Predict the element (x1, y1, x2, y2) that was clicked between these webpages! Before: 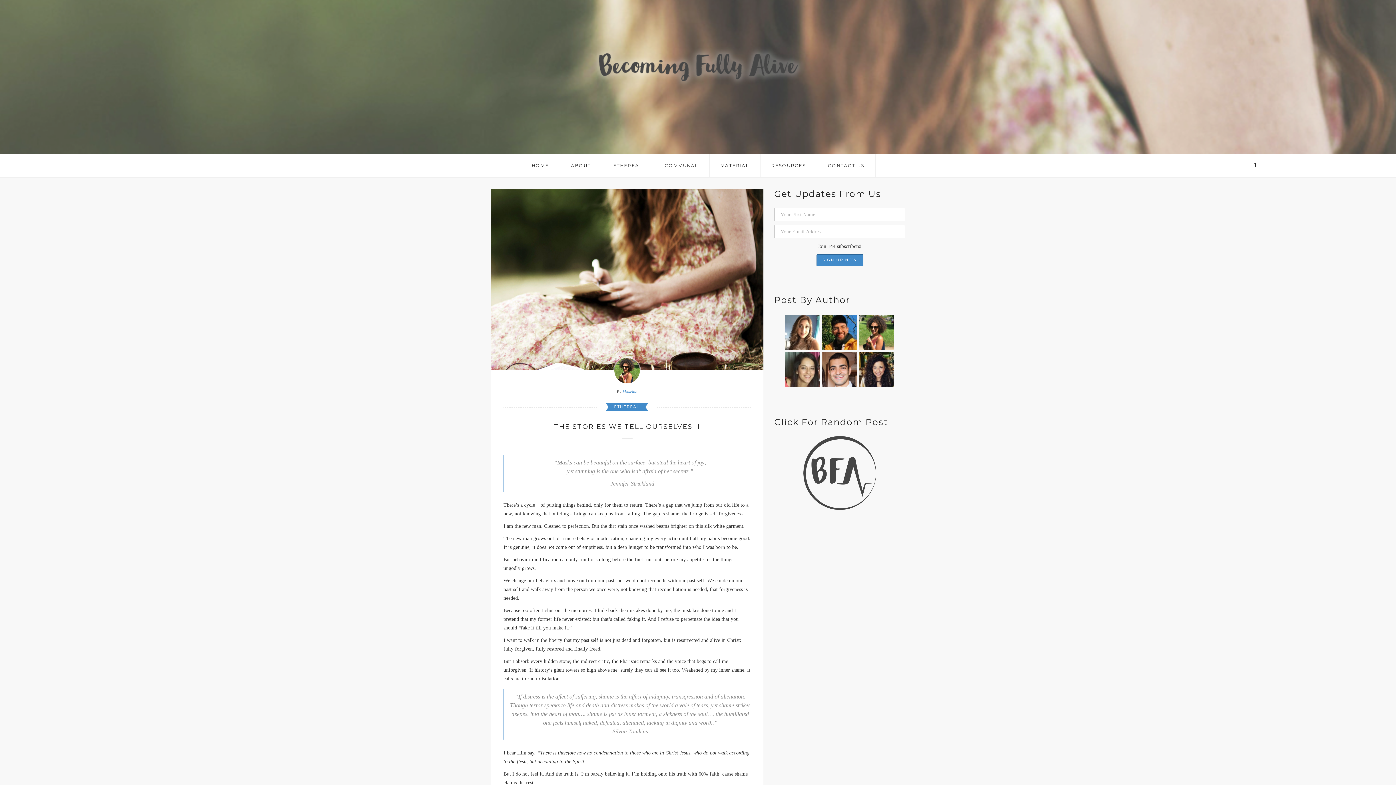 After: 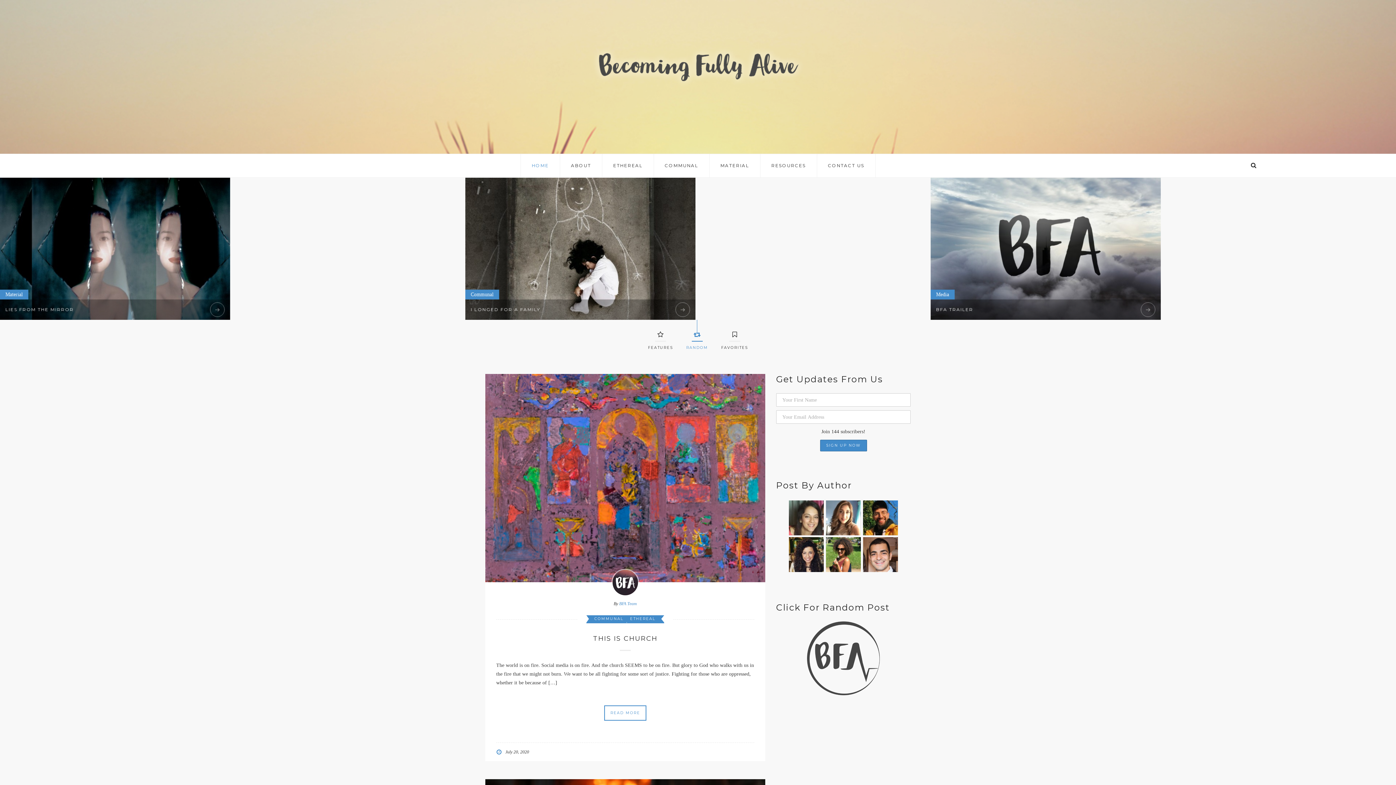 Action: label: HOME bbox: (531, 162, 548, 168)